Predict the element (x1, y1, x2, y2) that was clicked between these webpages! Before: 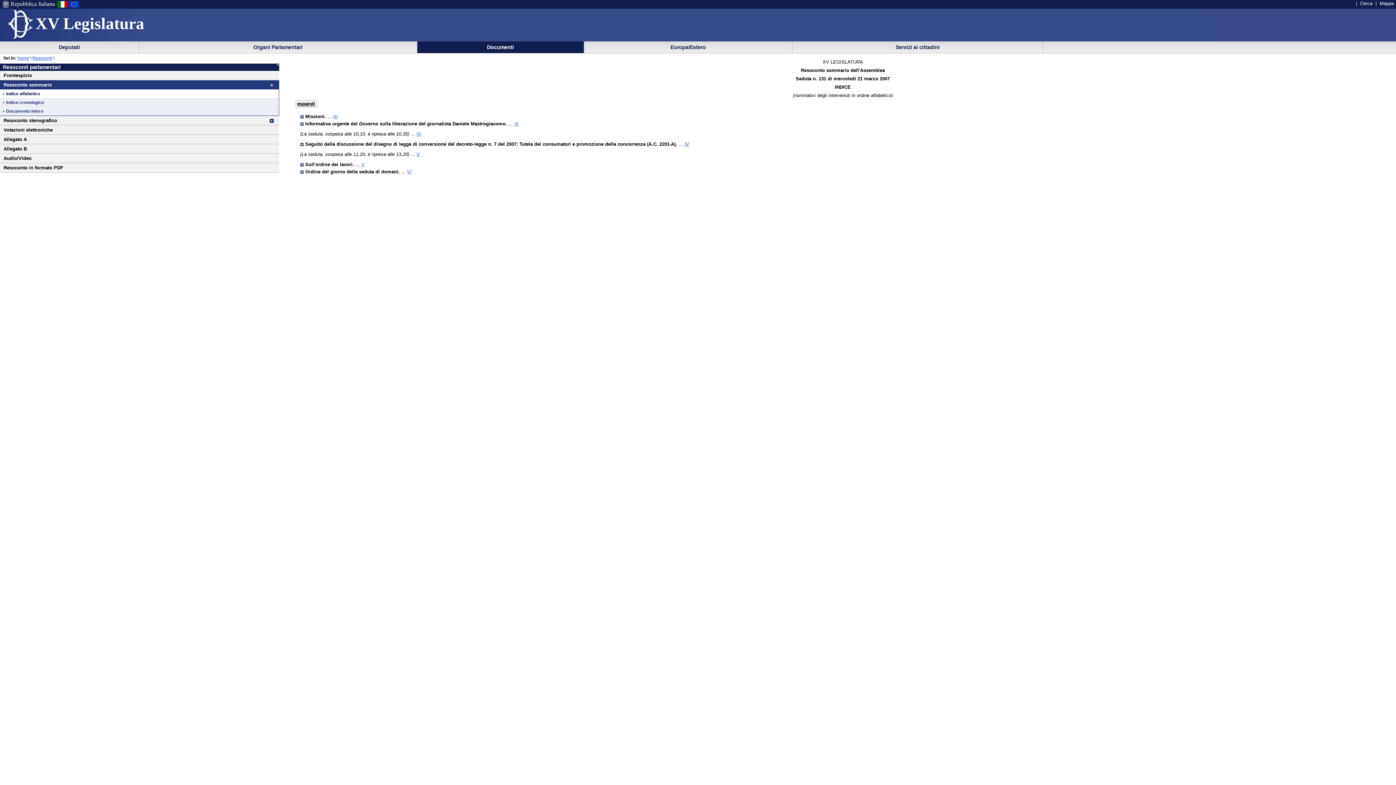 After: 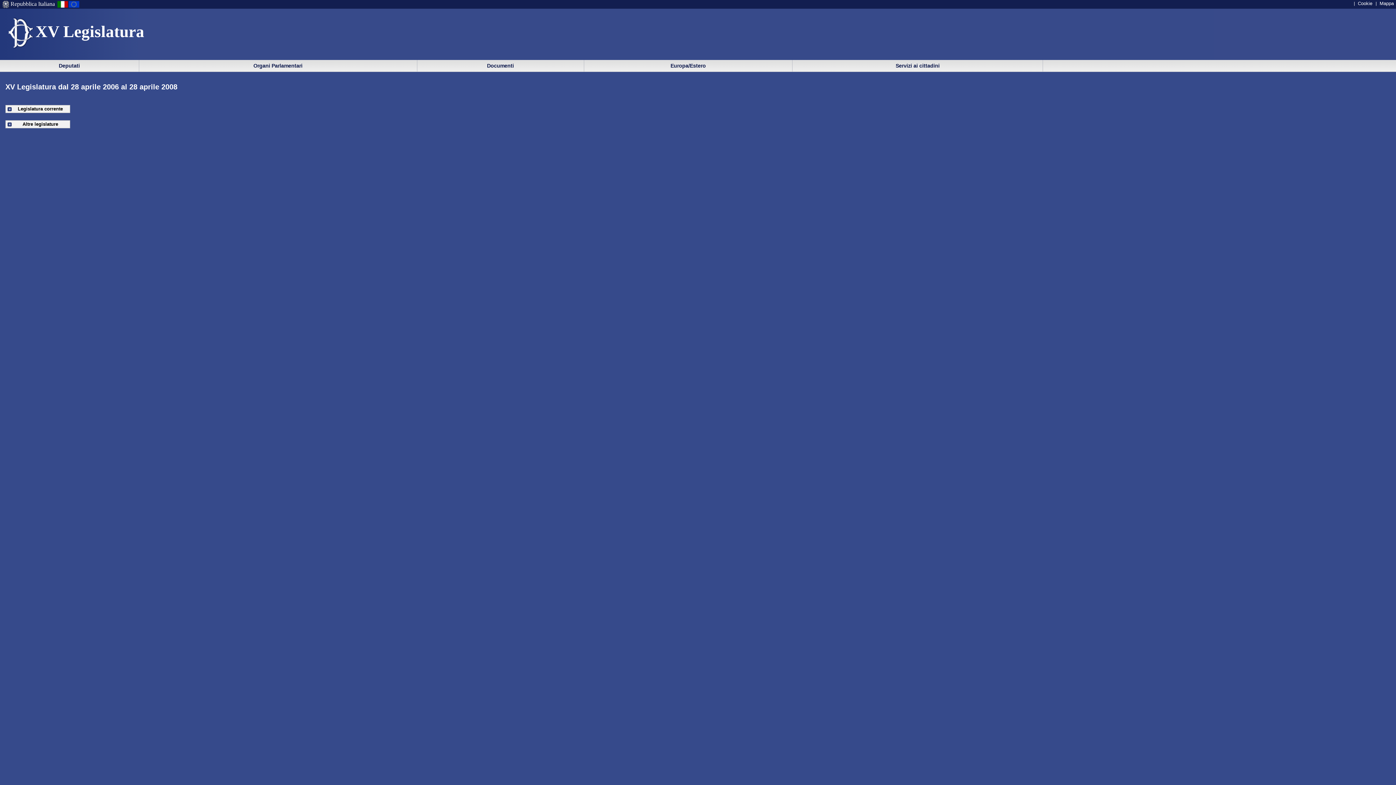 Action: label: Home bbox: (17, 55, 29, 60)